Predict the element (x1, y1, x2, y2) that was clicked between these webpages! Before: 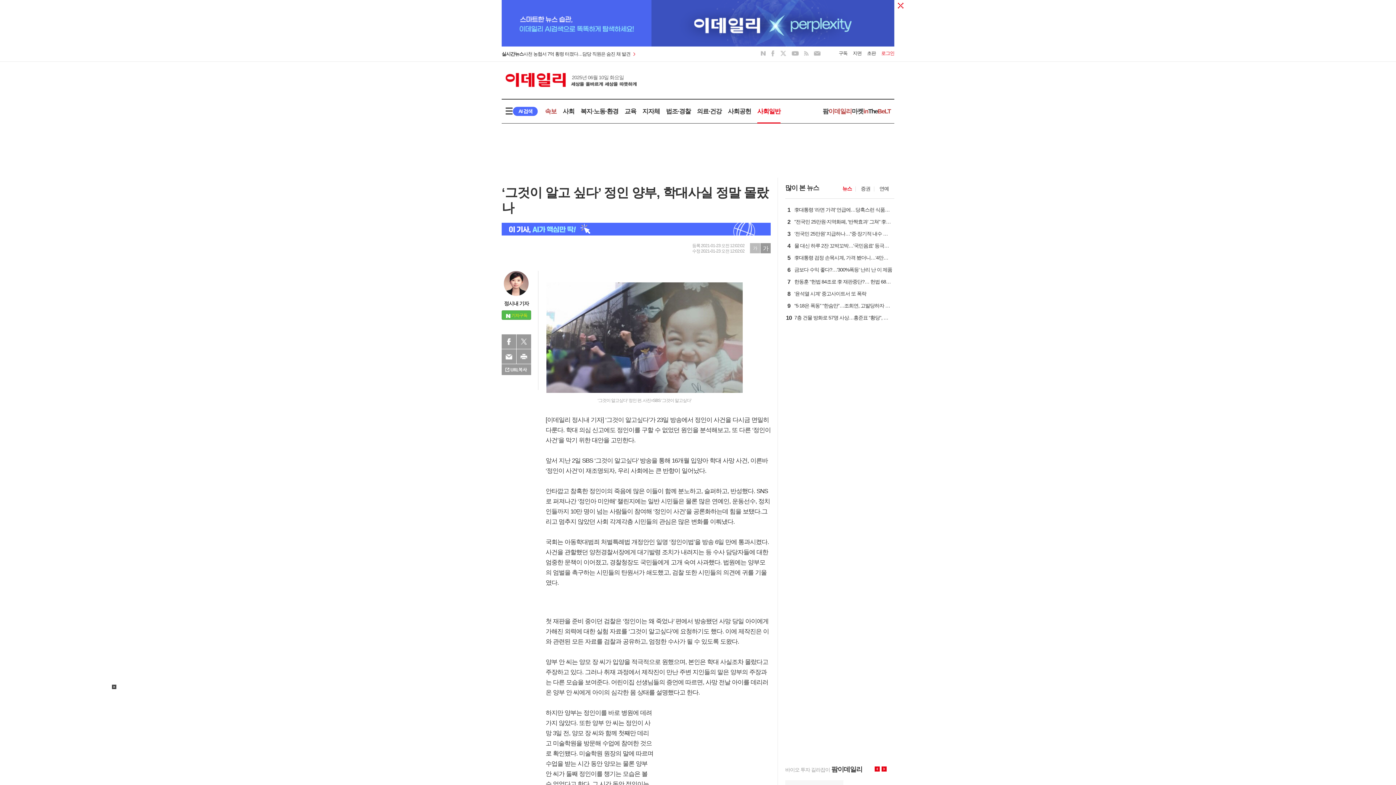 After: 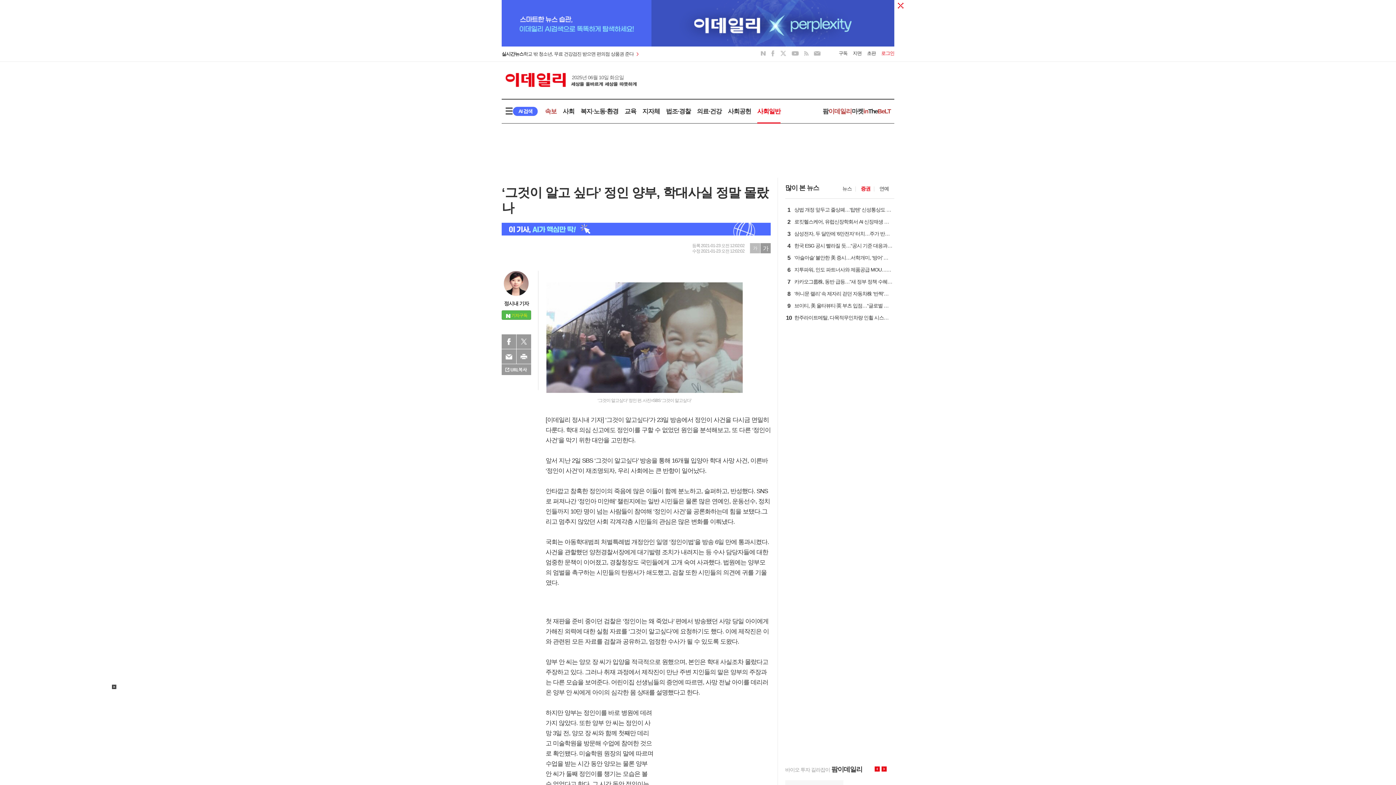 Action: bbox: (861, 185, 870, 191) label: 증권